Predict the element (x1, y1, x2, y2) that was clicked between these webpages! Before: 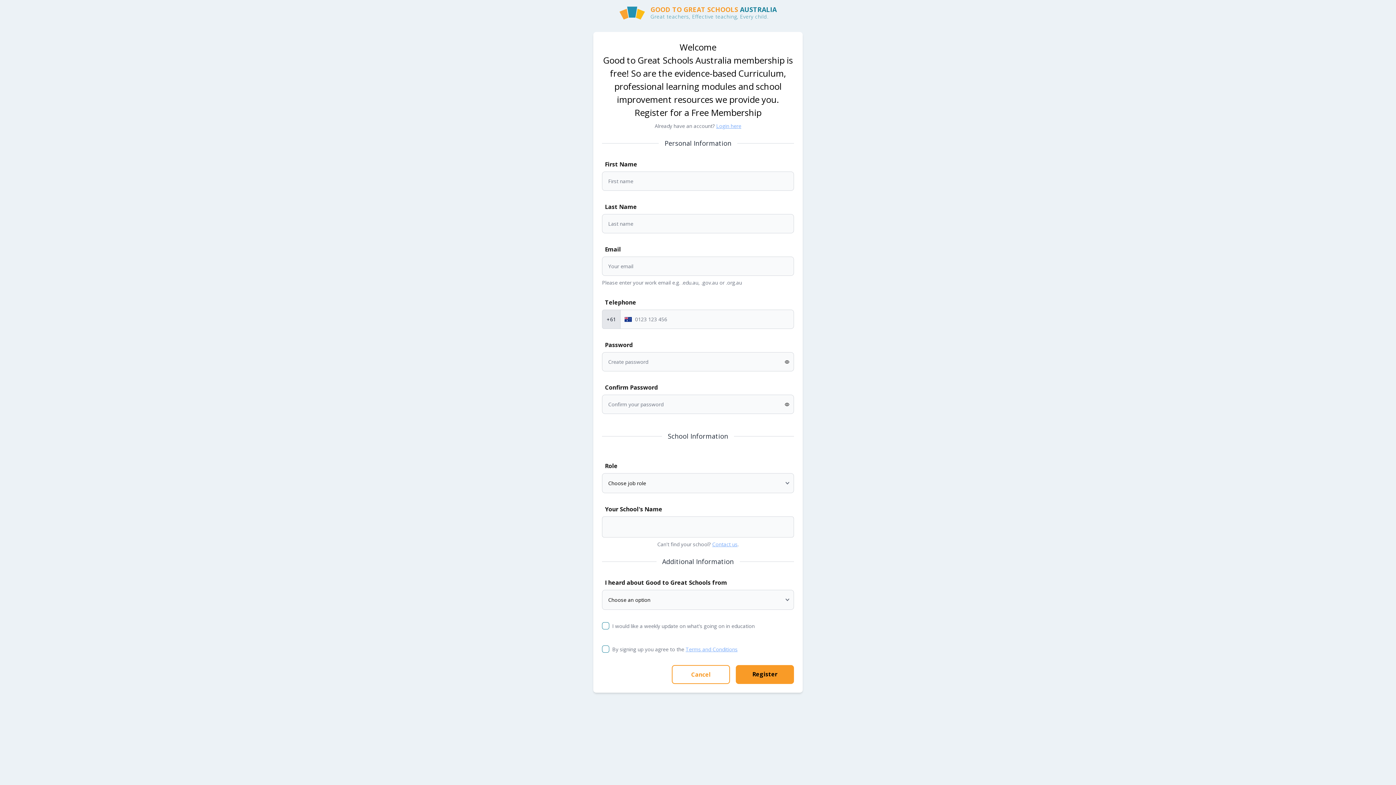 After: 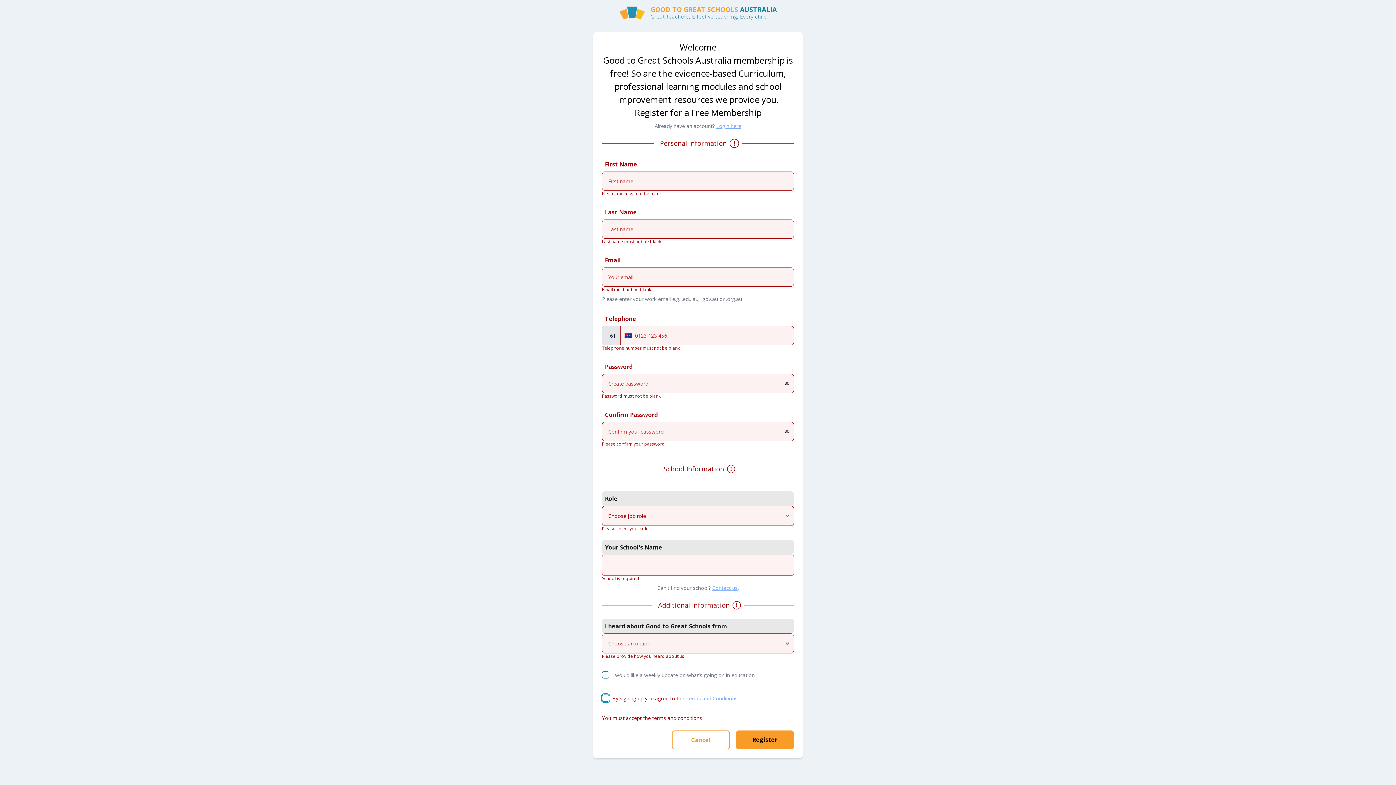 Action: label: Register bbox: (736, 665, 794, 684)